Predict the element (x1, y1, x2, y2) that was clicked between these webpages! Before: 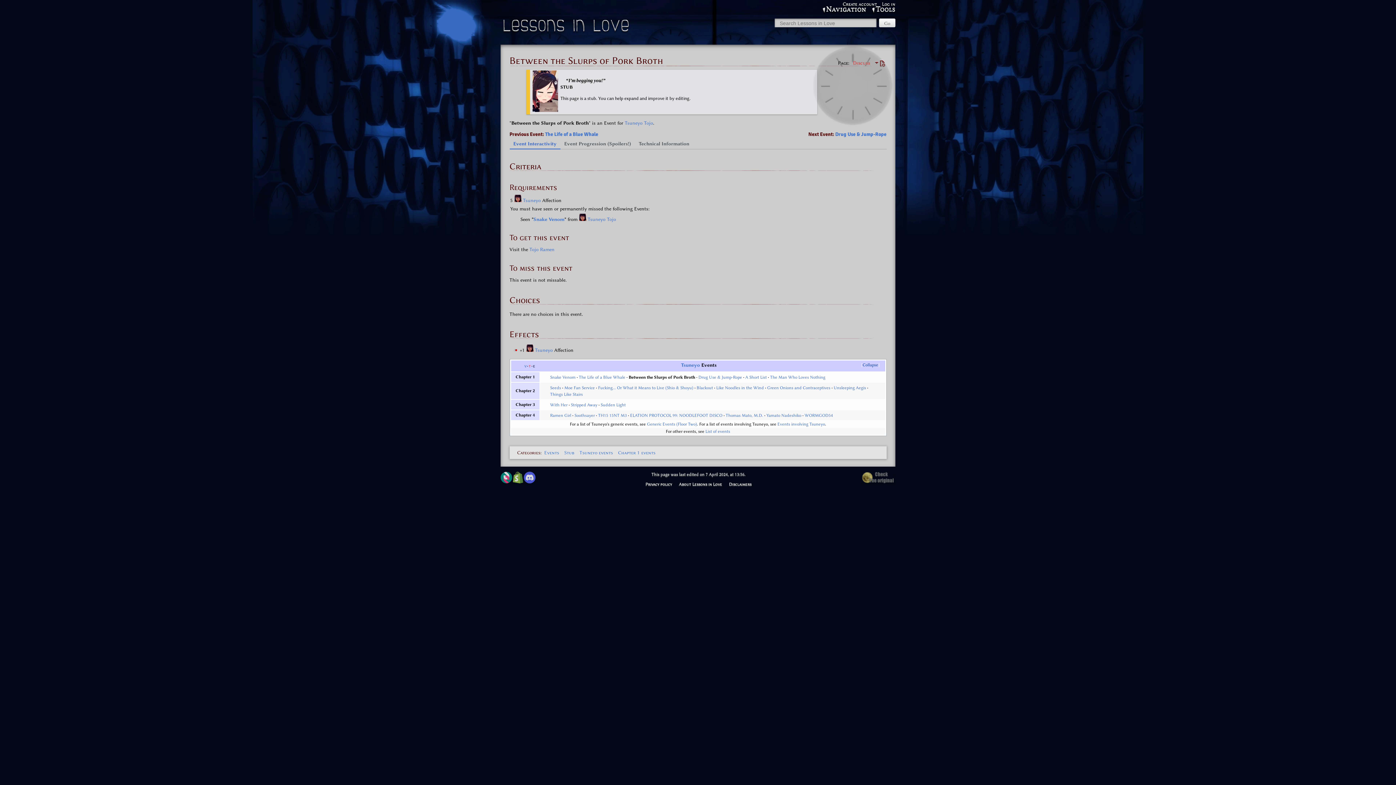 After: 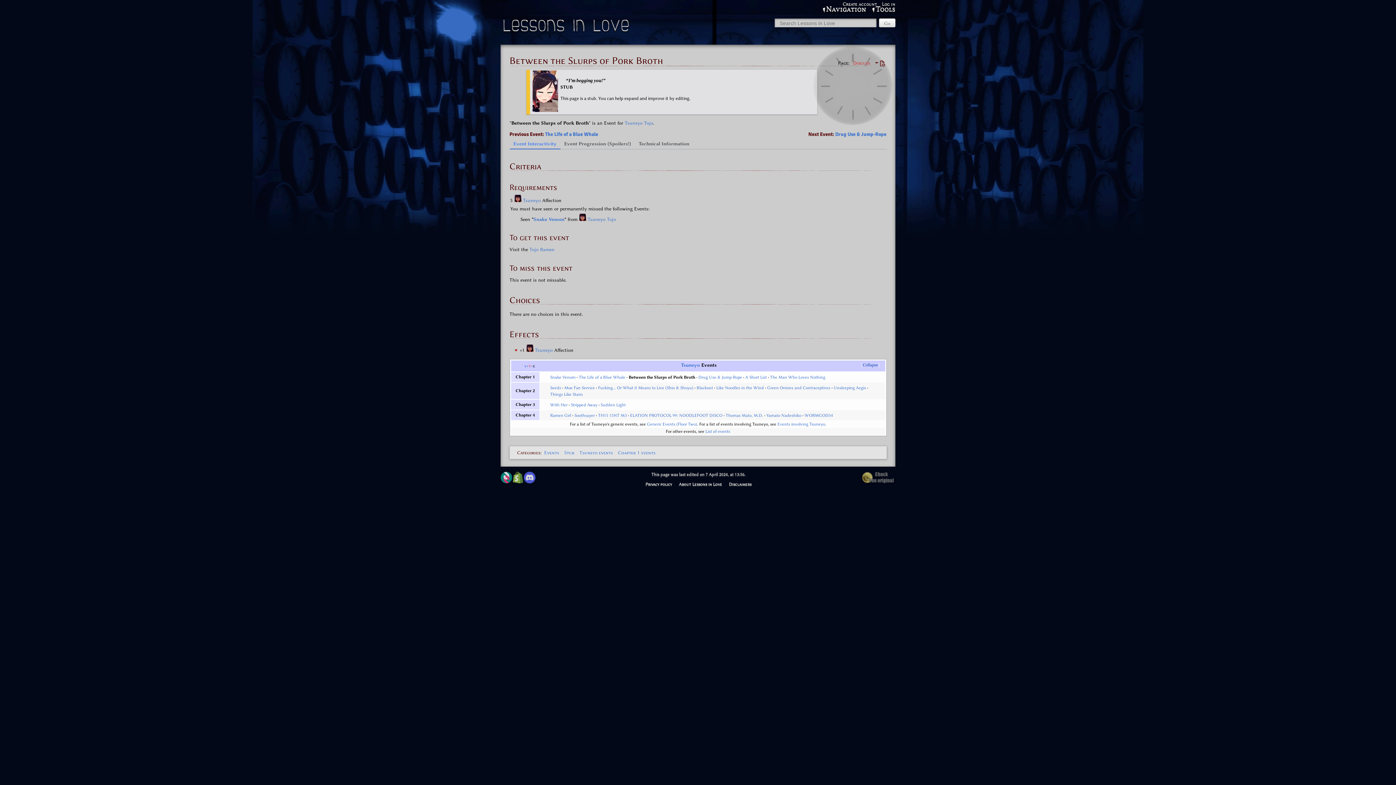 Action: label: Event Interactivity bbox: (509, 137, 560, 149)